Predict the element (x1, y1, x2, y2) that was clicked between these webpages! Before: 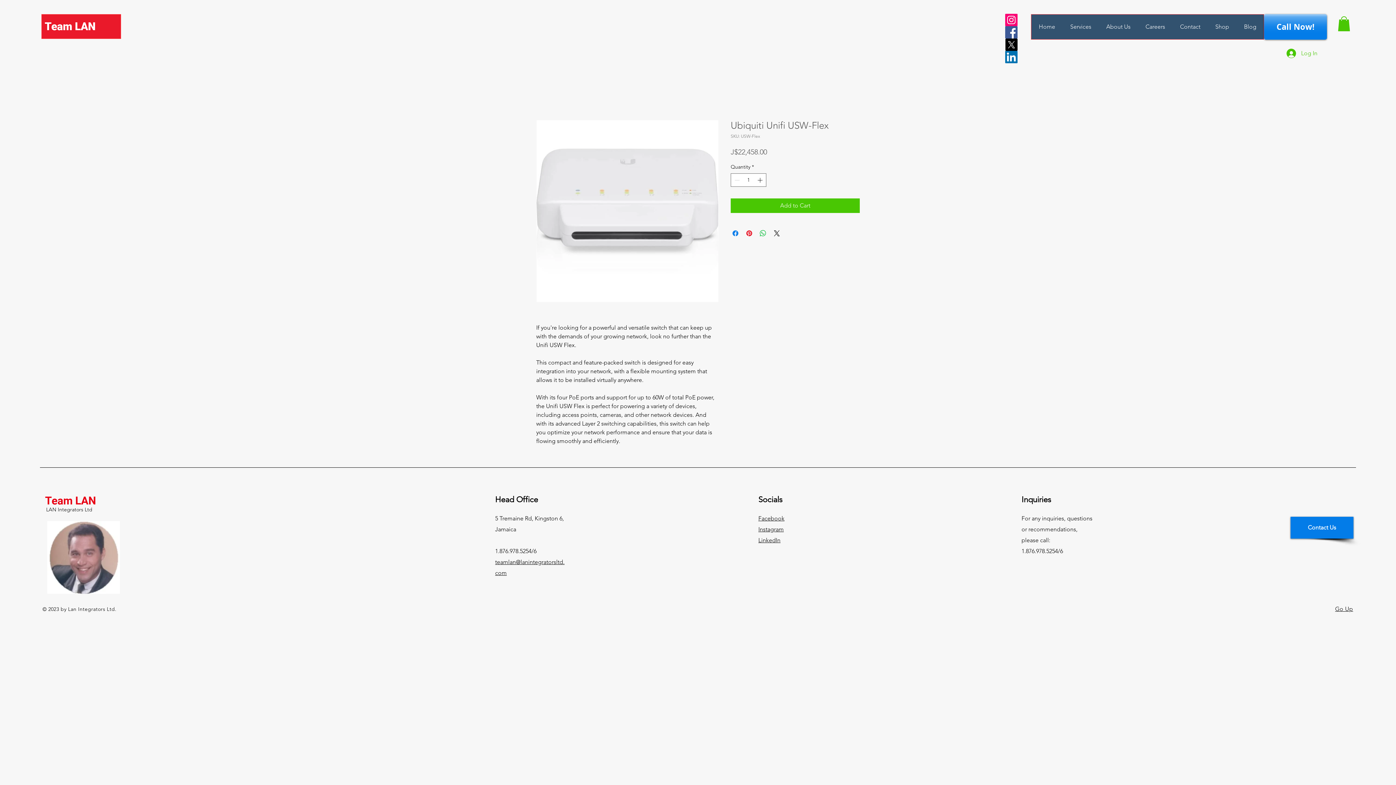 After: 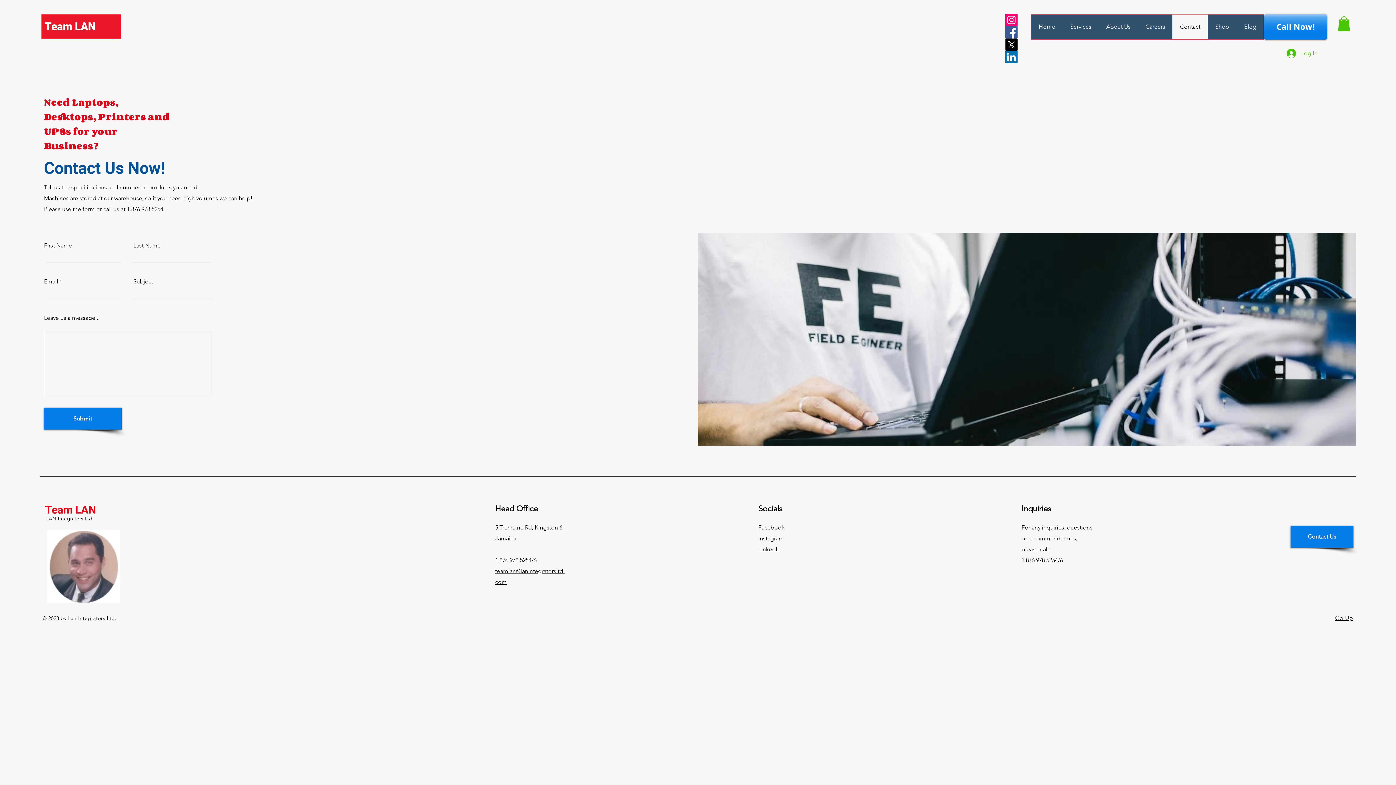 Action: label: Contact Us bbox: (1290, 517, 1353, 538)